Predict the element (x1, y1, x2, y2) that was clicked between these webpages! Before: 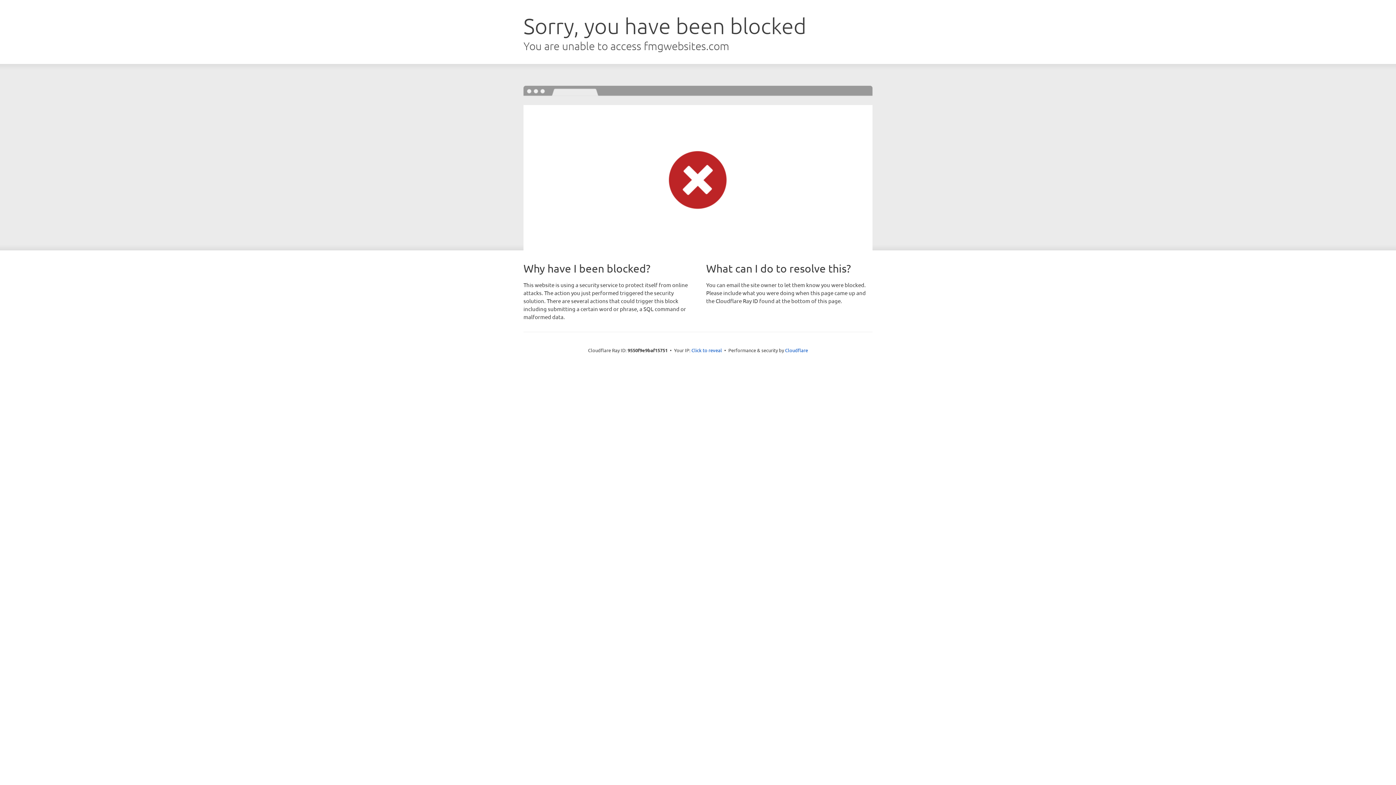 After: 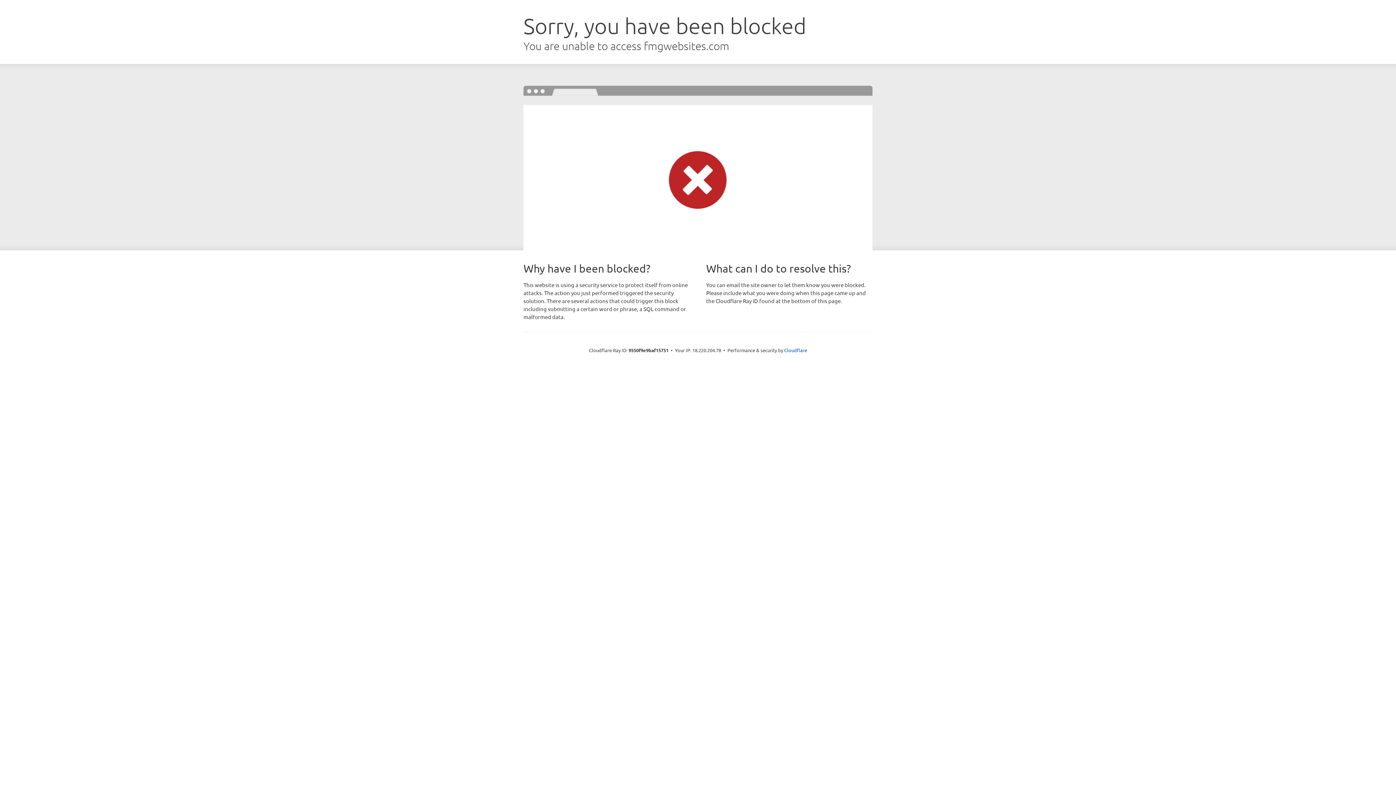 Action: bbox: (691, 346, 722, 353) label: Click to reveal